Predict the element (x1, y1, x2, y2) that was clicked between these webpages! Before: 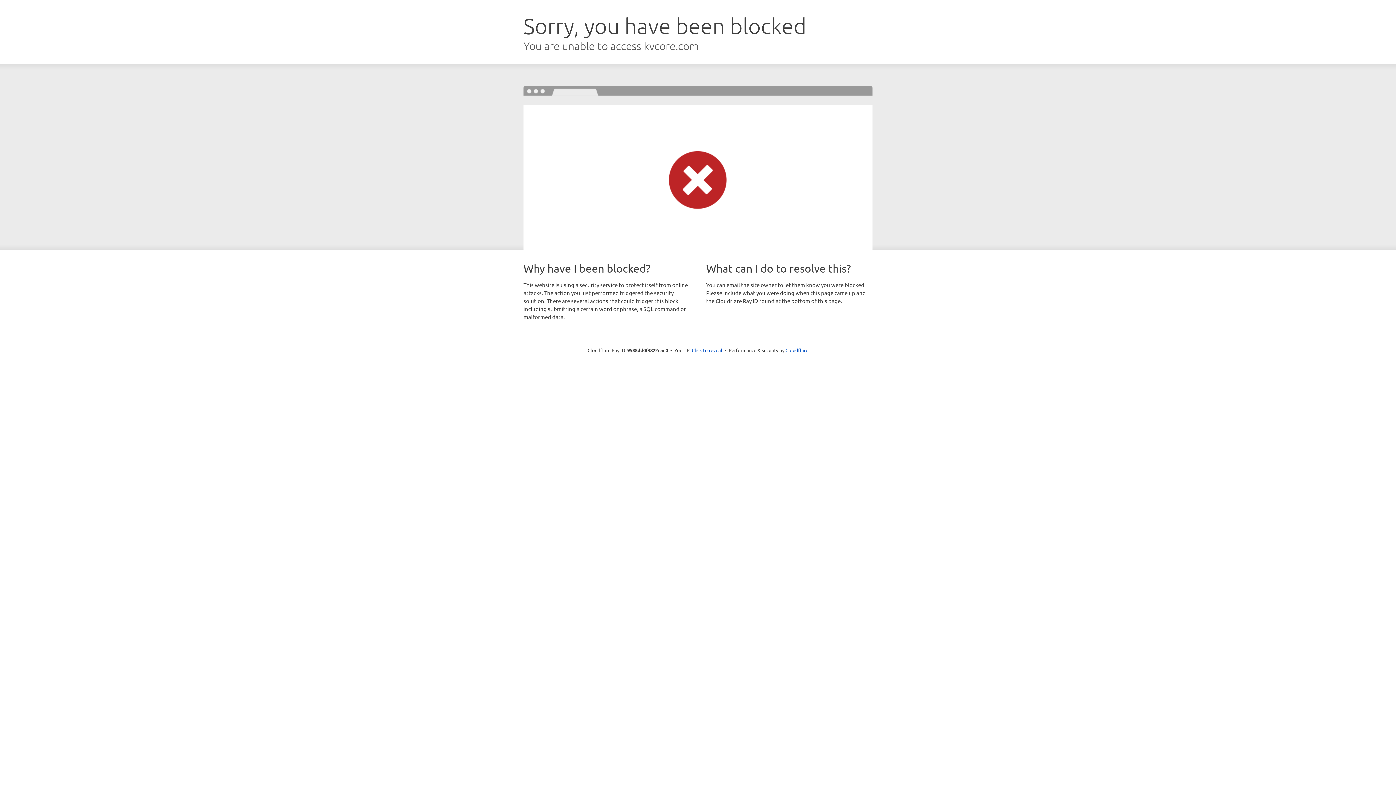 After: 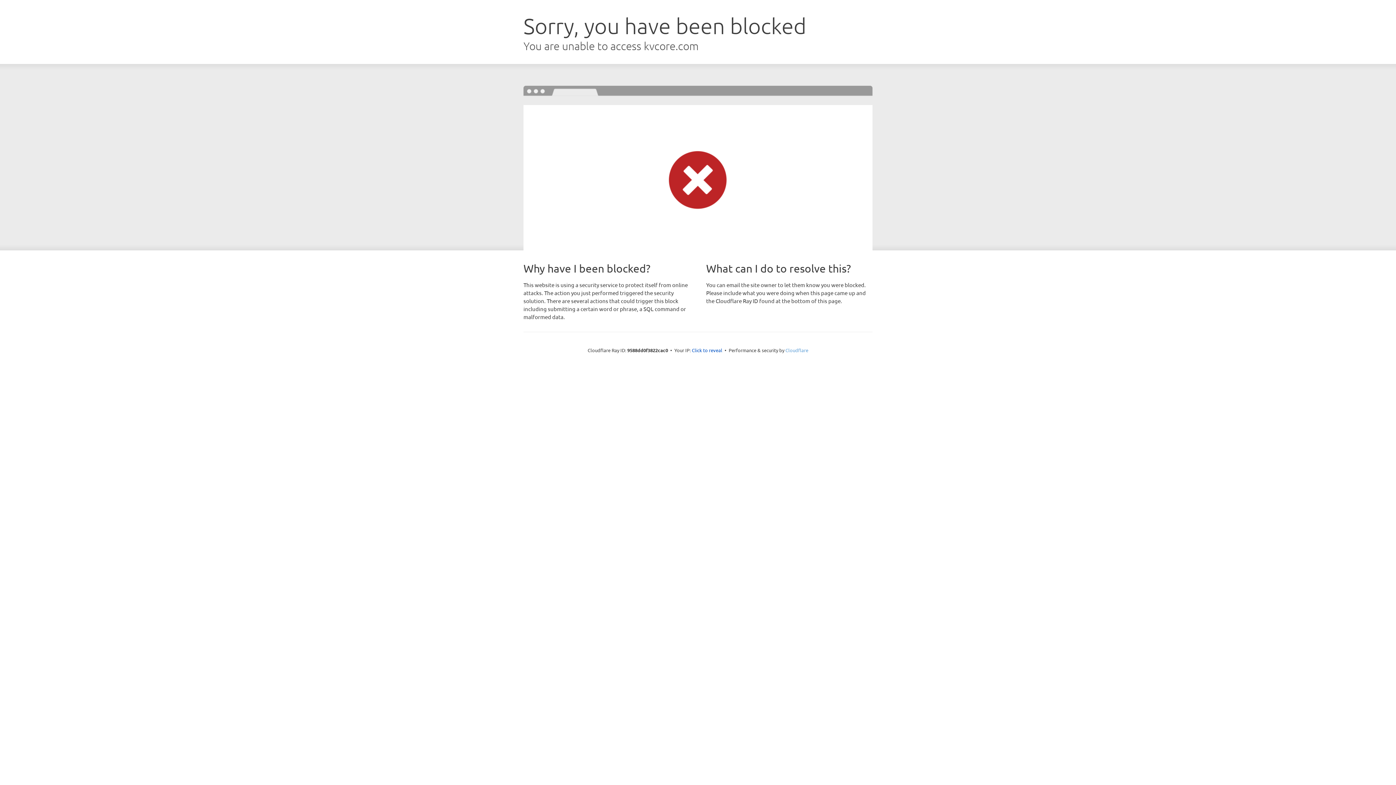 Action: label: Cloudflare bbox: (785, 347, 808, 353)